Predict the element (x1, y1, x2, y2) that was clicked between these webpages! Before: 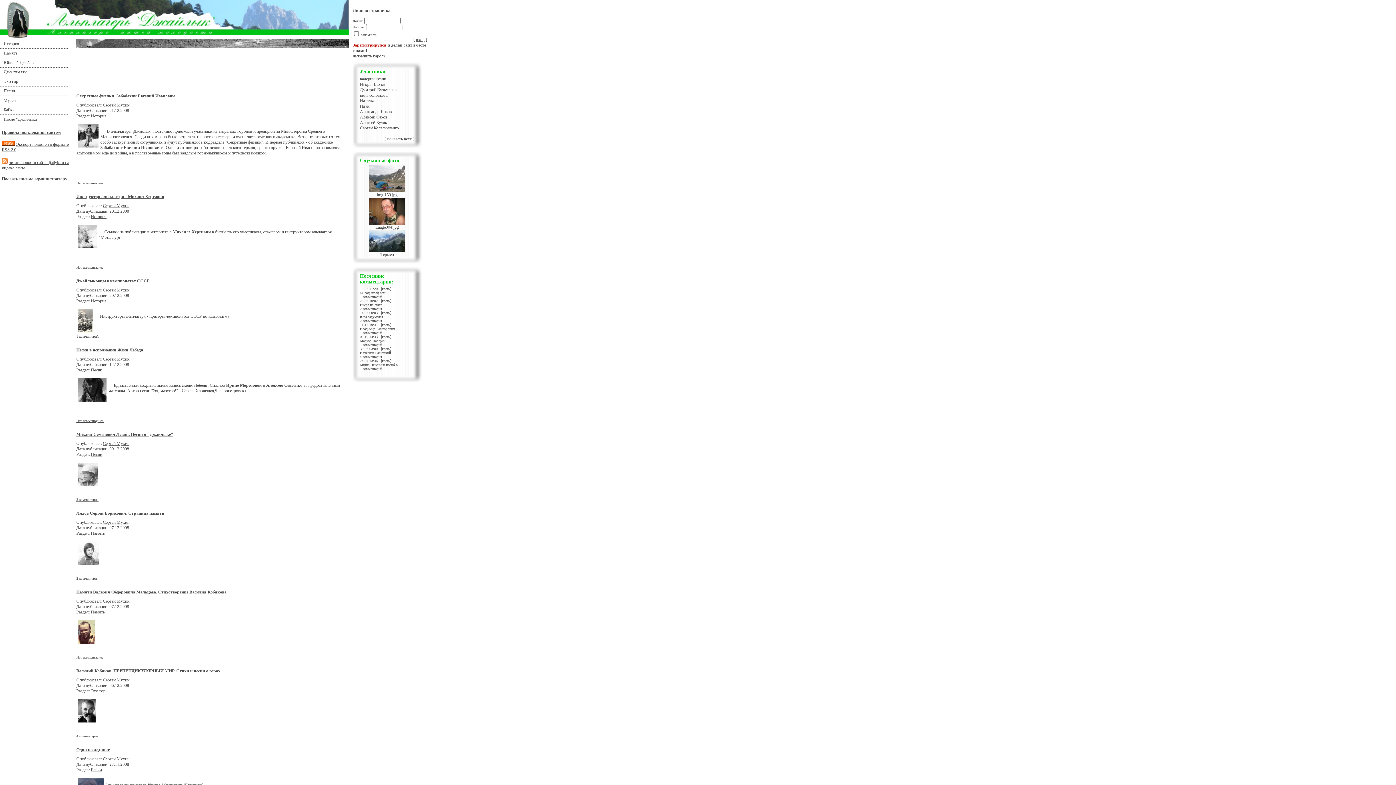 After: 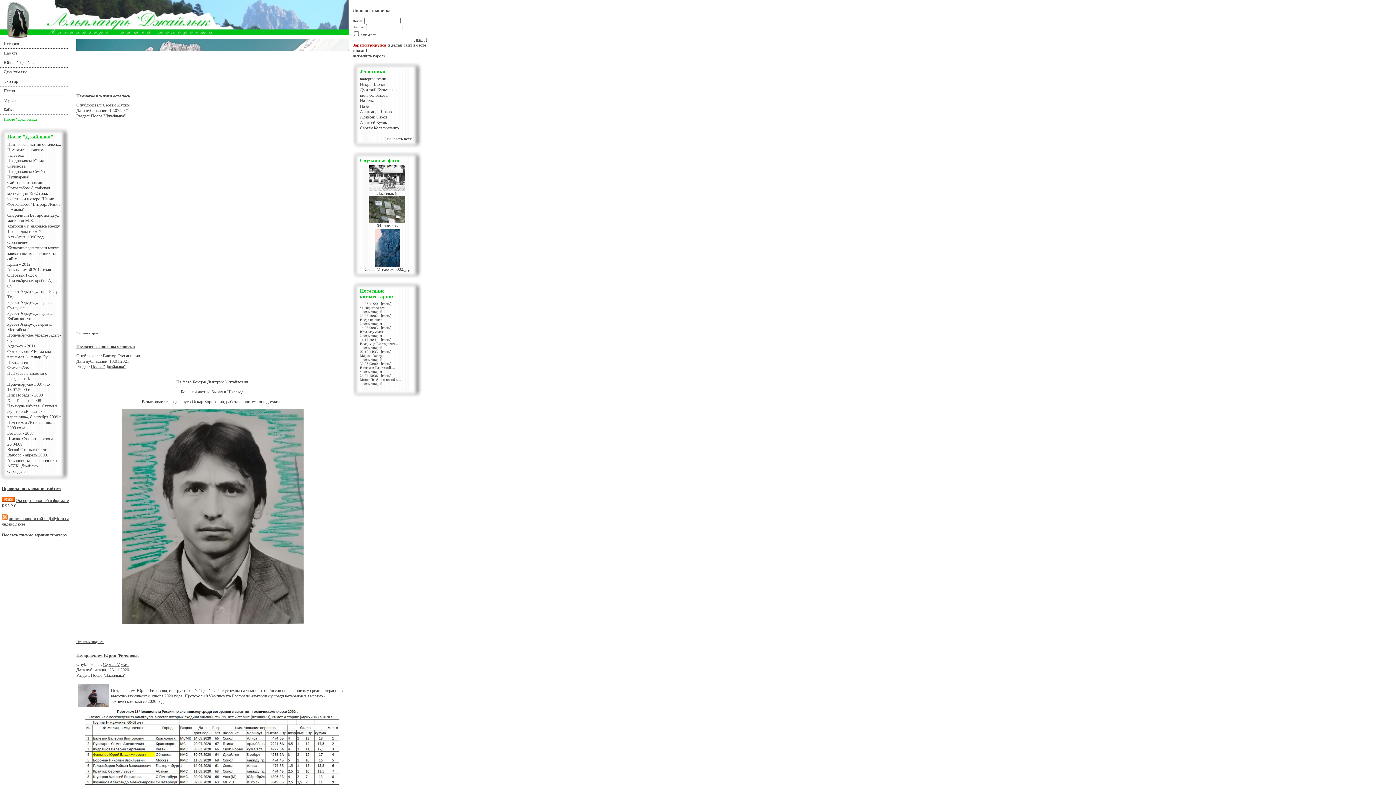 Action: label: После "Джайлыка" bbox: (3, 116, 38, 121)